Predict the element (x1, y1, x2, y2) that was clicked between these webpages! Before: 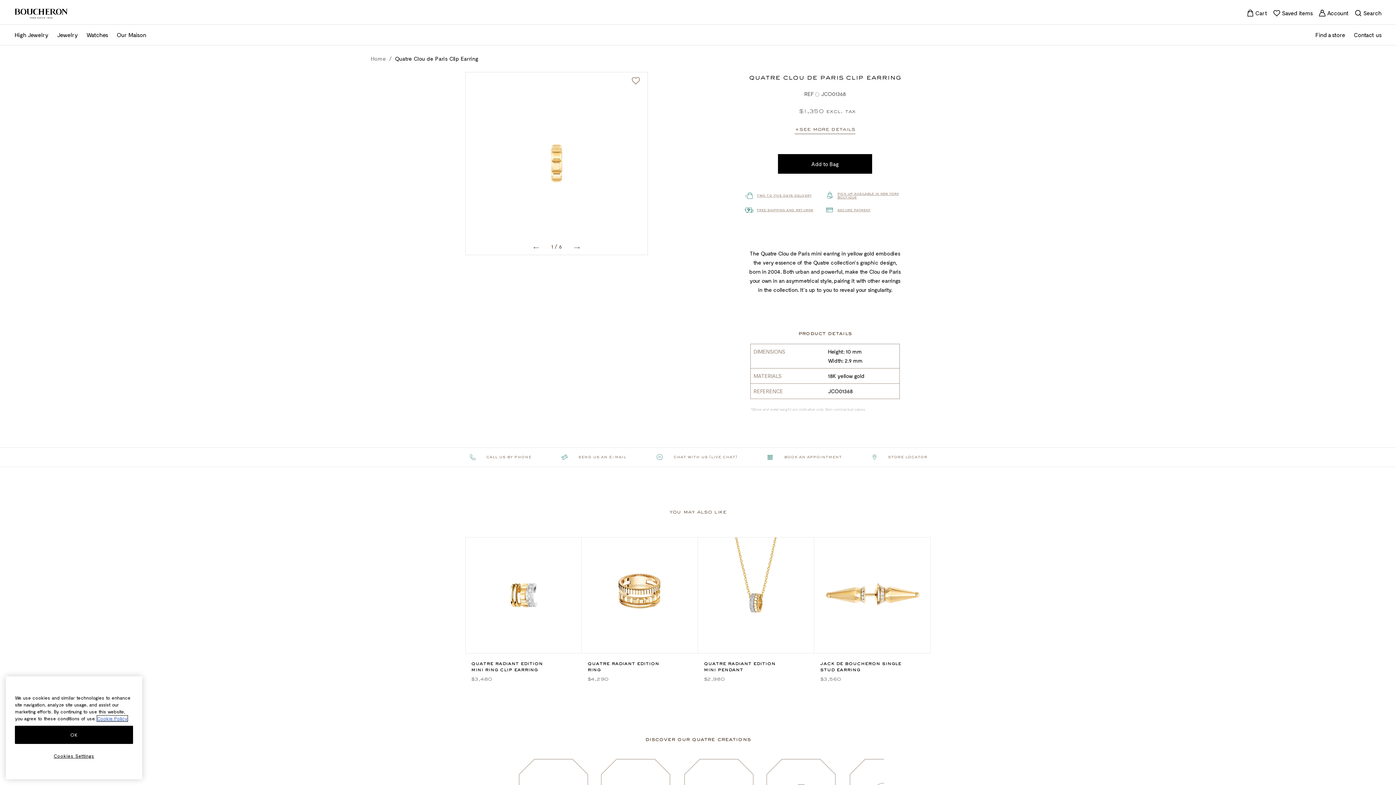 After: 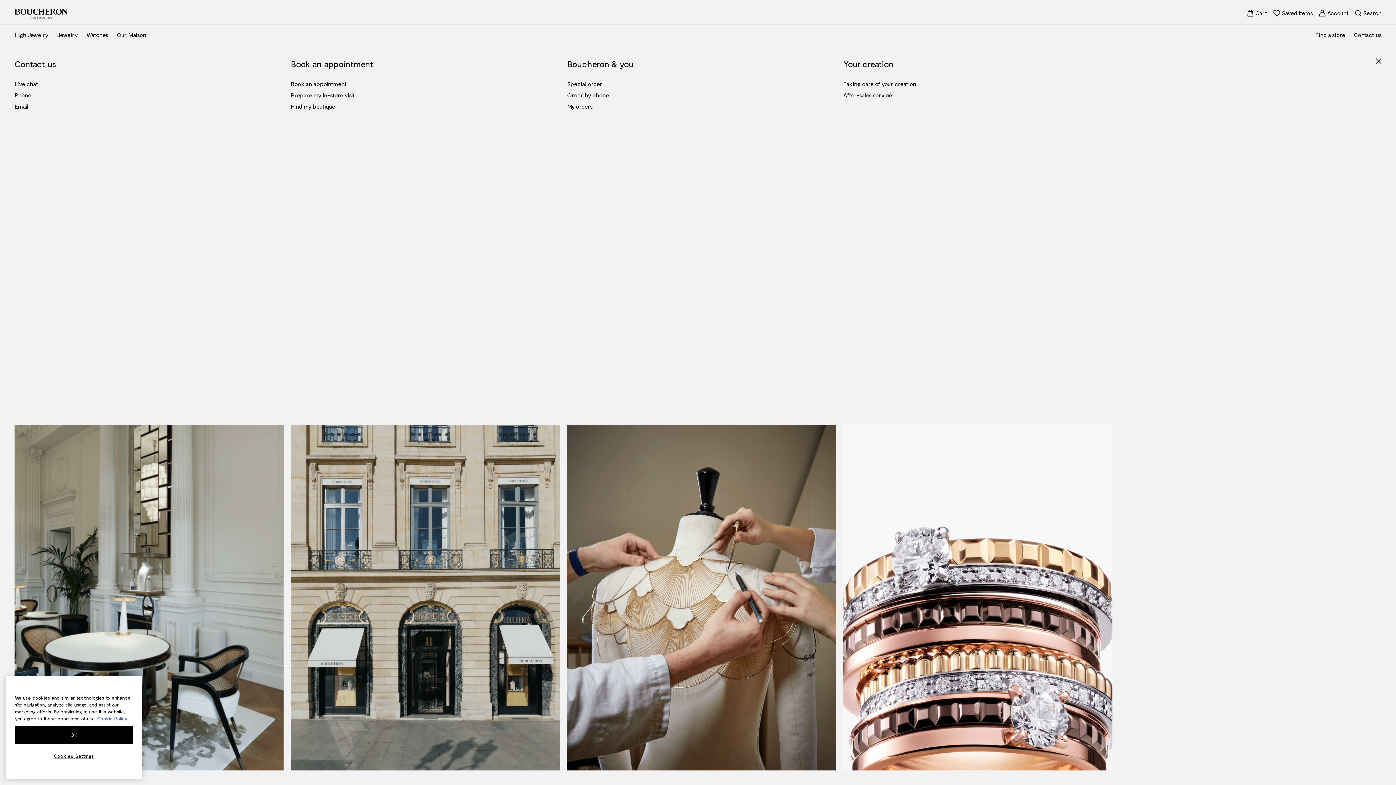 Action: bbox: (1354, 30, 1381, 39) label: Contact us